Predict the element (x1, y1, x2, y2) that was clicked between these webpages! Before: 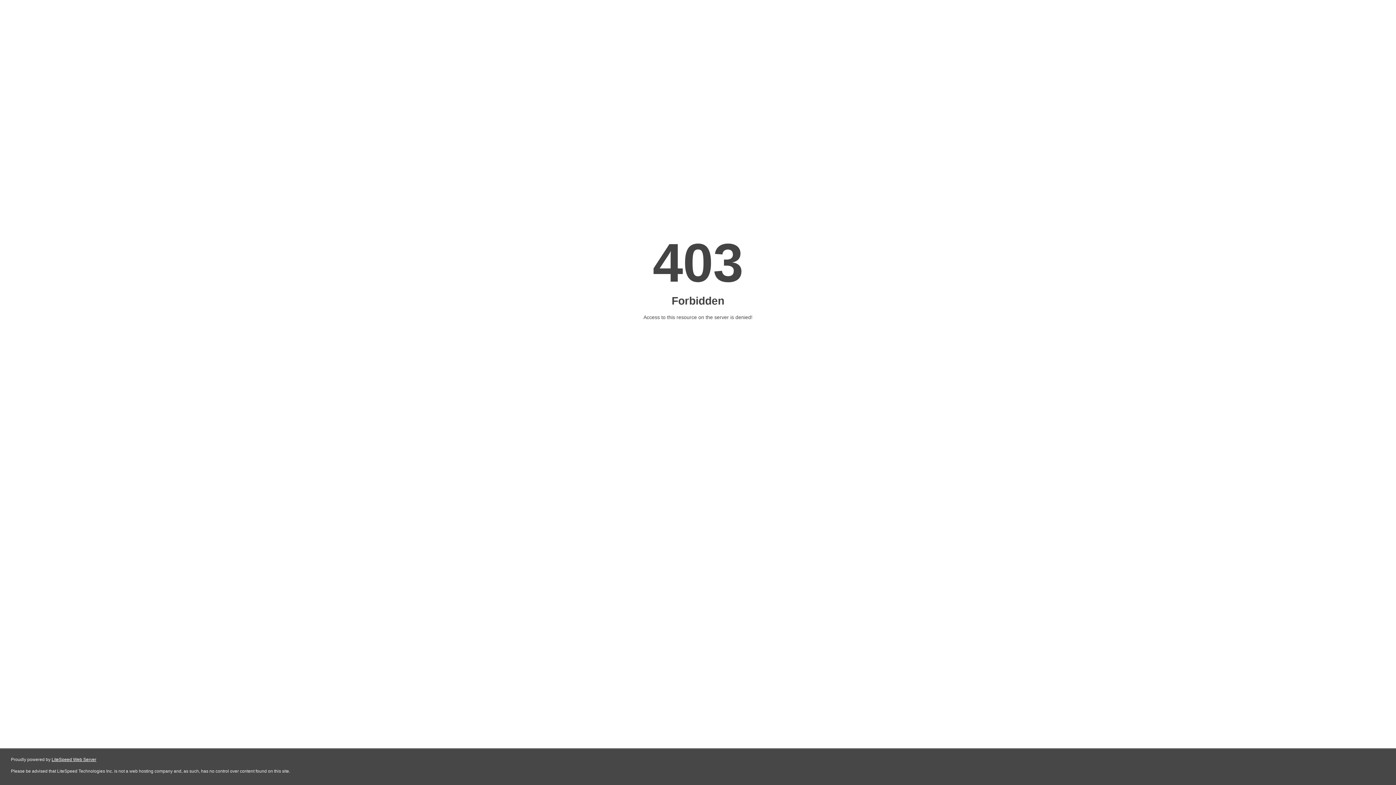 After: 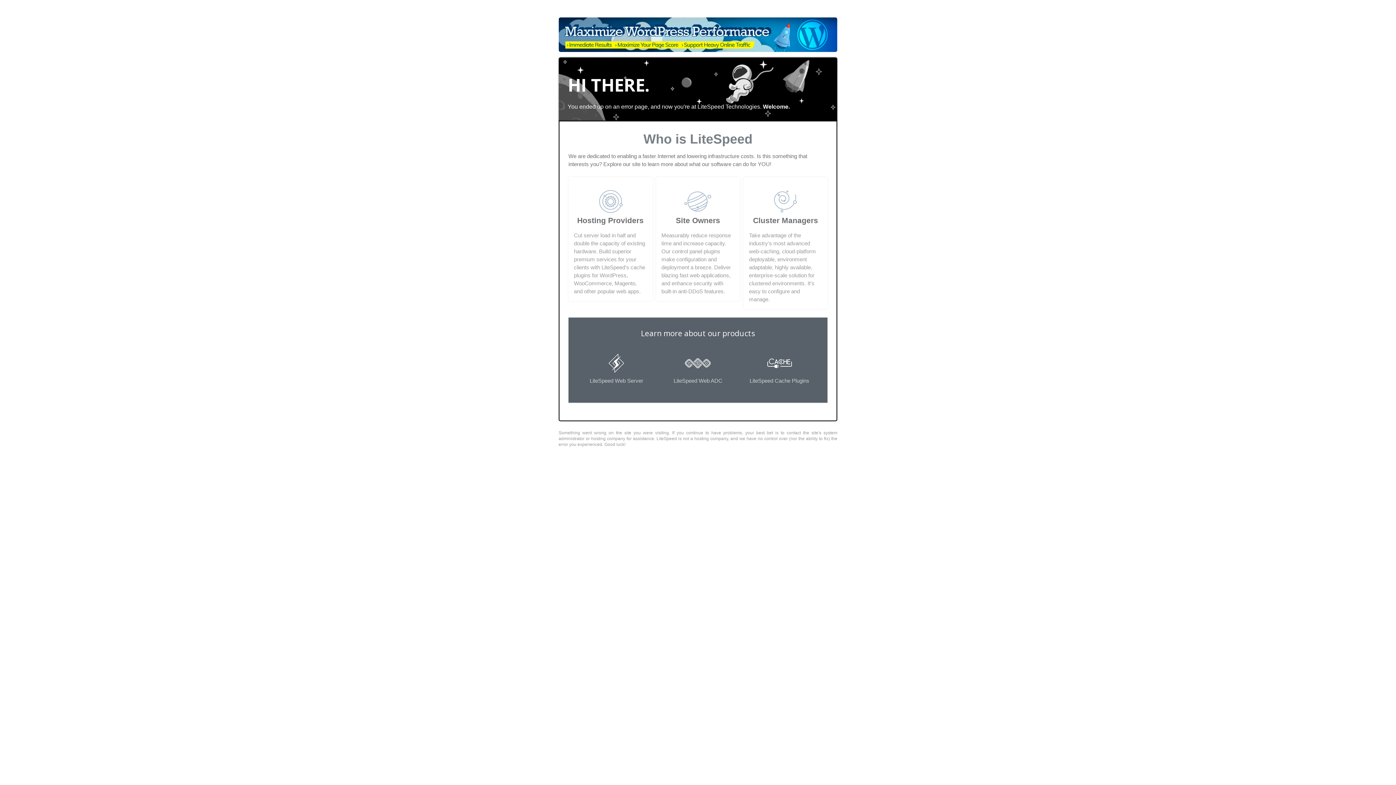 Action: label: LiteSpeed Web Server bbox: (51, 757, 96, 762)